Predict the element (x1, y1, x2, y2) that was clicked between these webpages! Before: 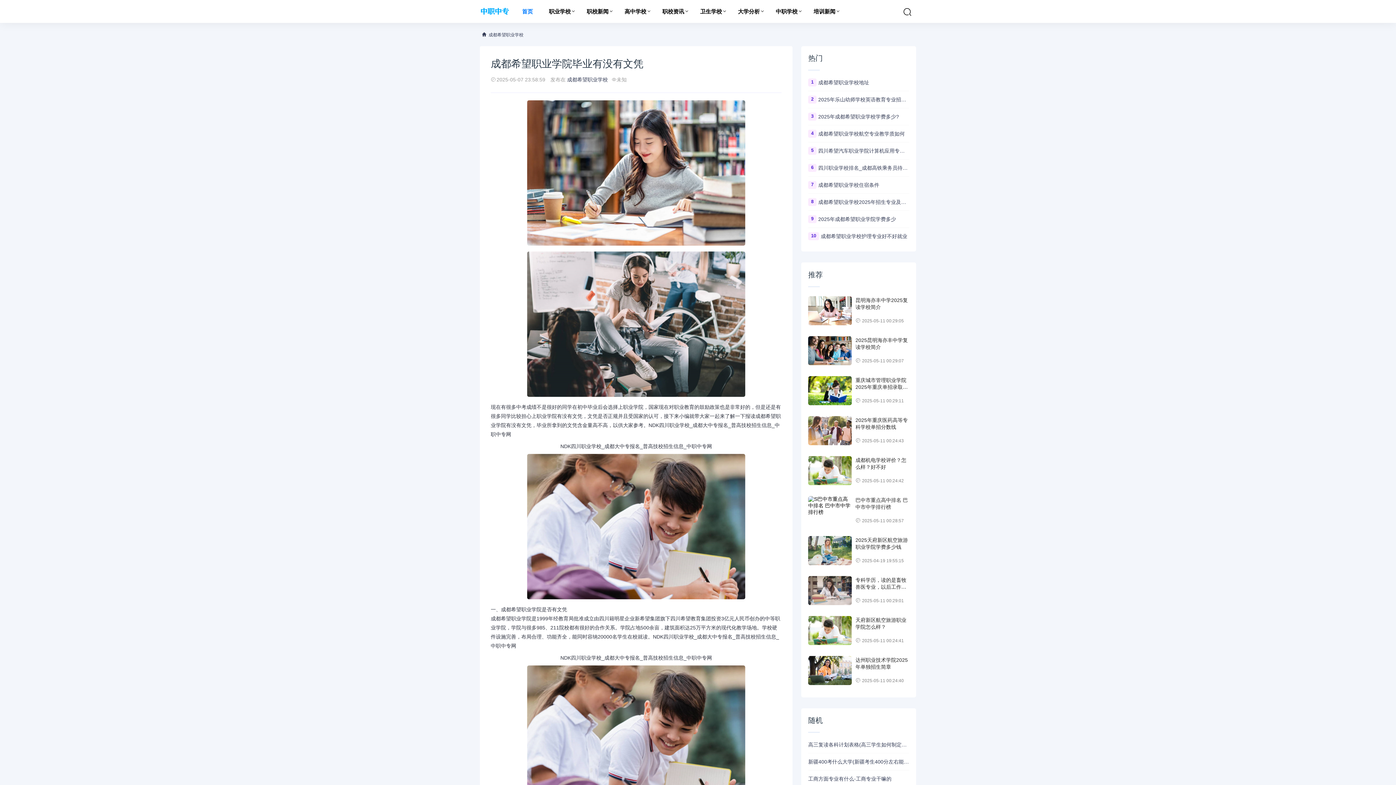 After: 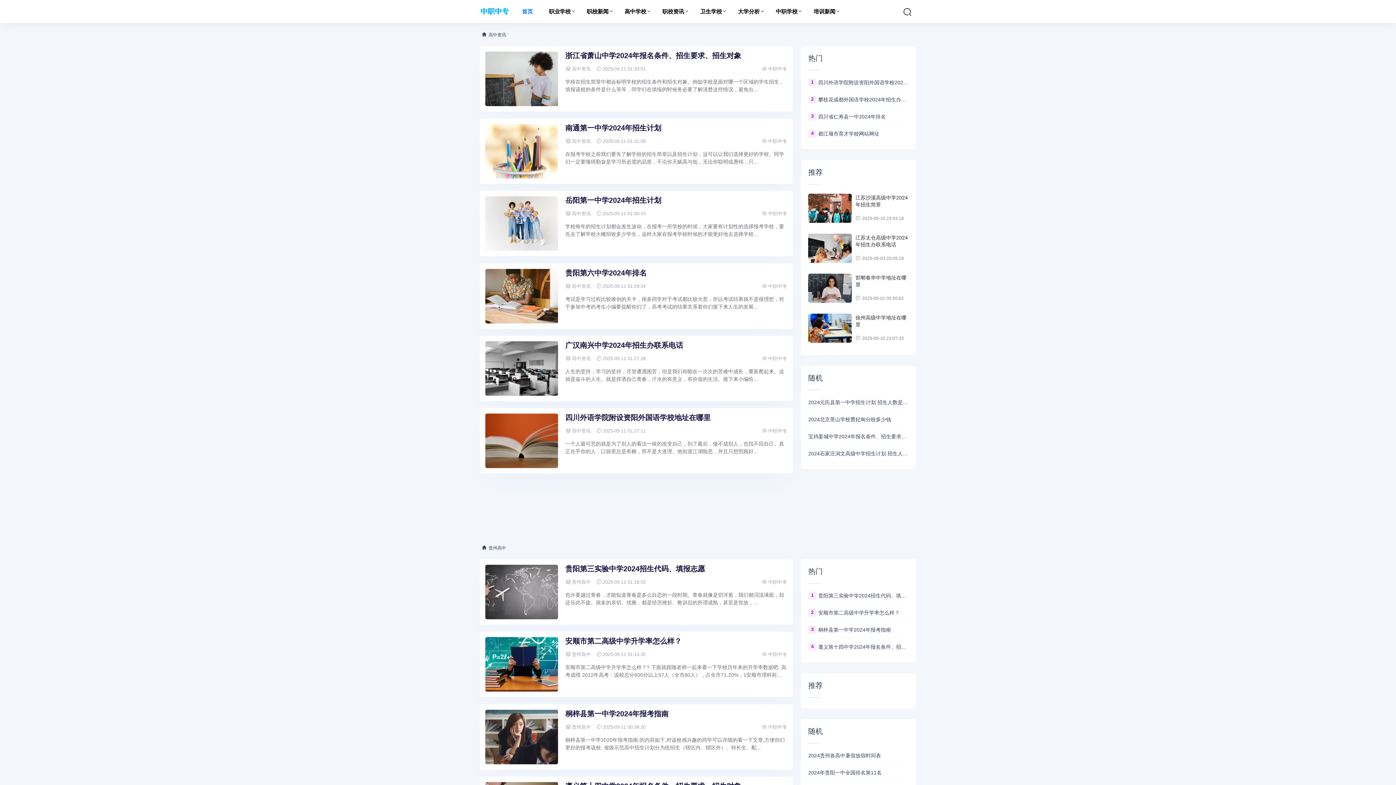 Action: label: 高中学校 bbox: (617, 0, 653, 22)